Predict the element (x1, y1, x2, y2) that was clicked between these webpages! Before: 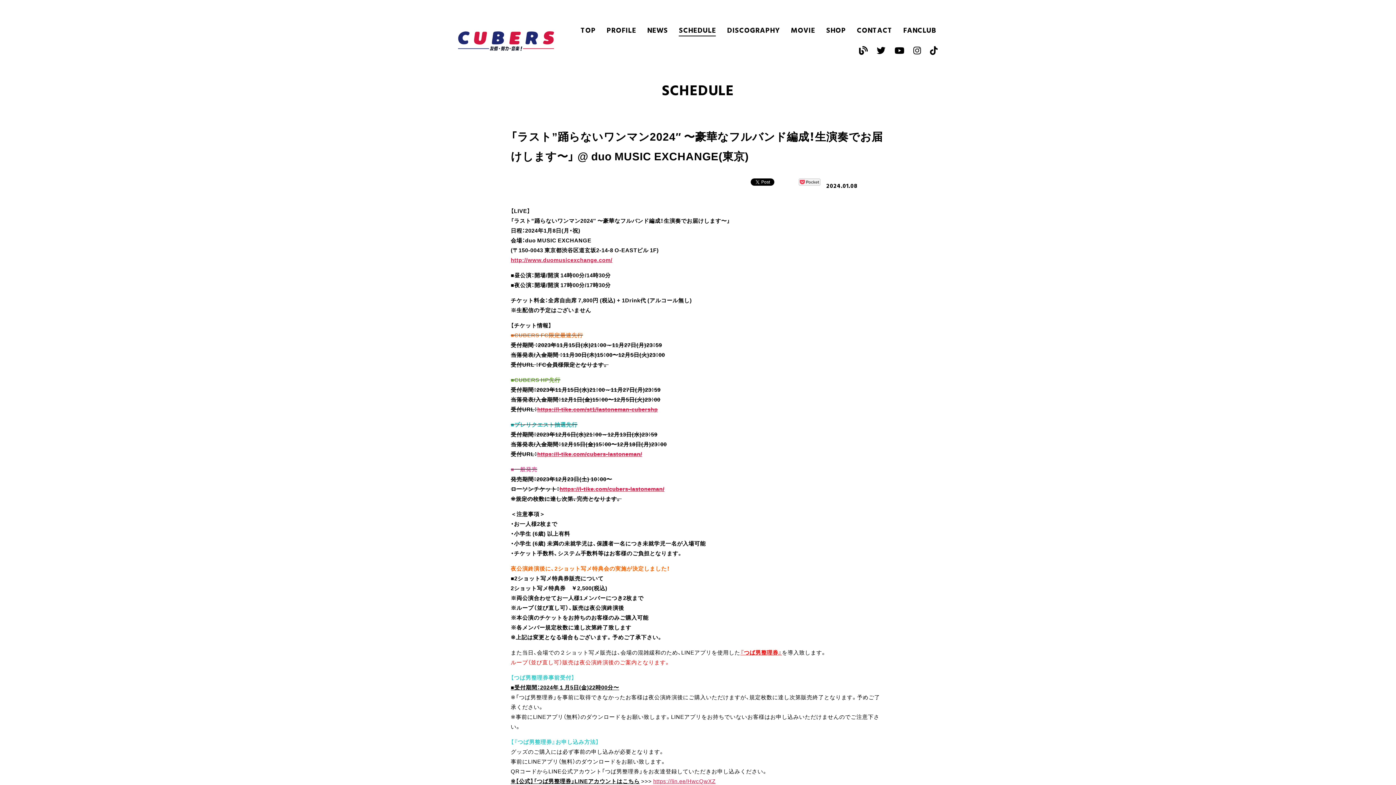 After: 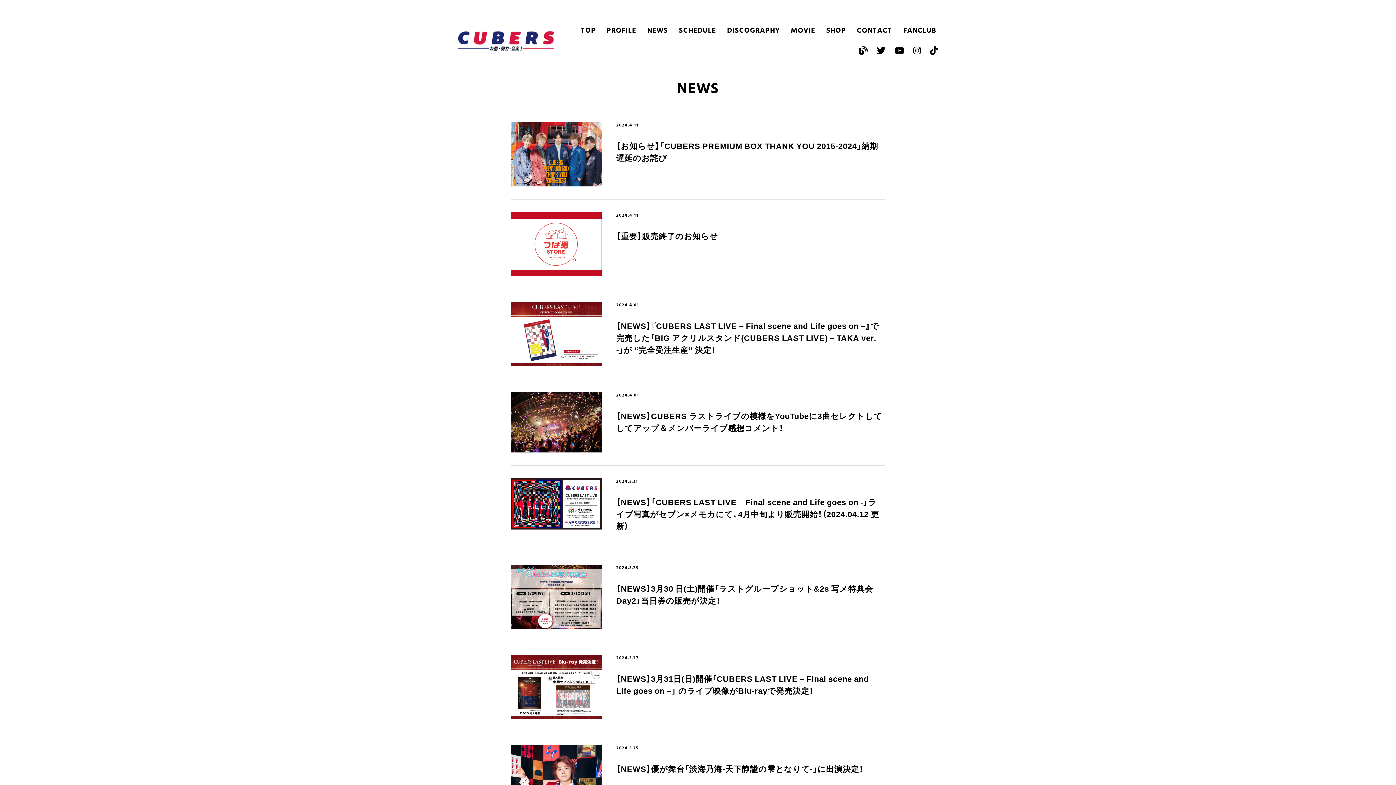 Action: bbox: (647, 25, 668, 36) label: NEWS